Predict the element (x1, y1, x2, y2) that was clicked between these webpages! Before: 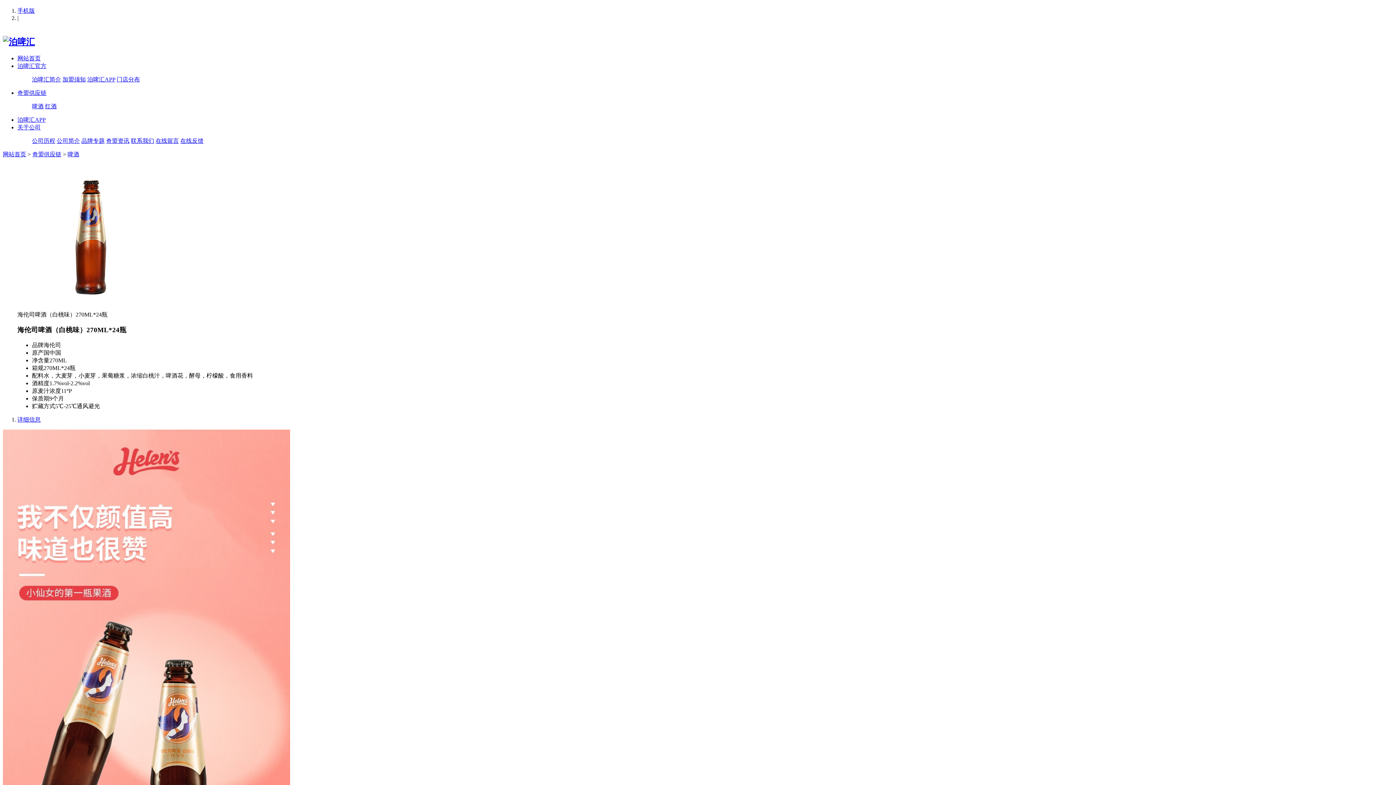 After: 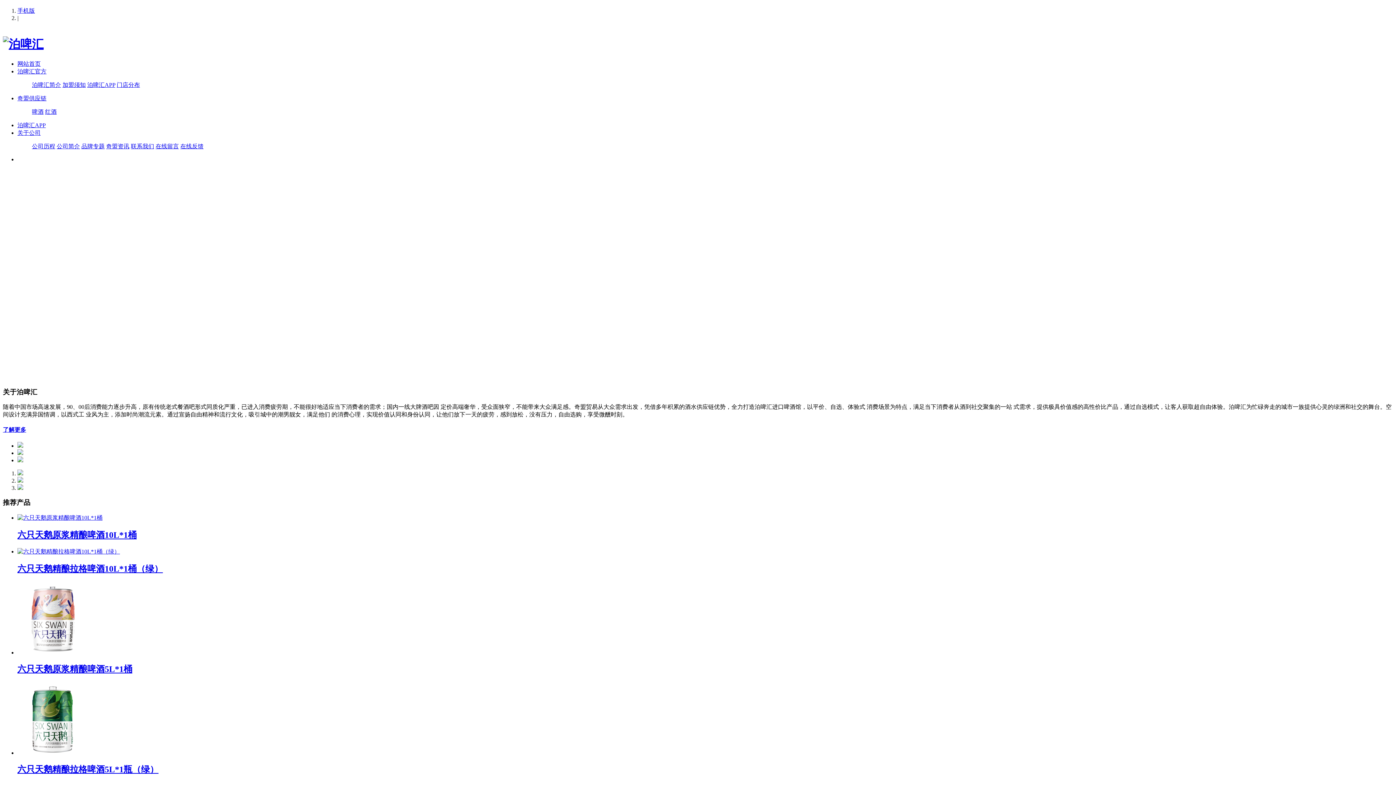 Action: bbox: (2, 37, 34, 46)